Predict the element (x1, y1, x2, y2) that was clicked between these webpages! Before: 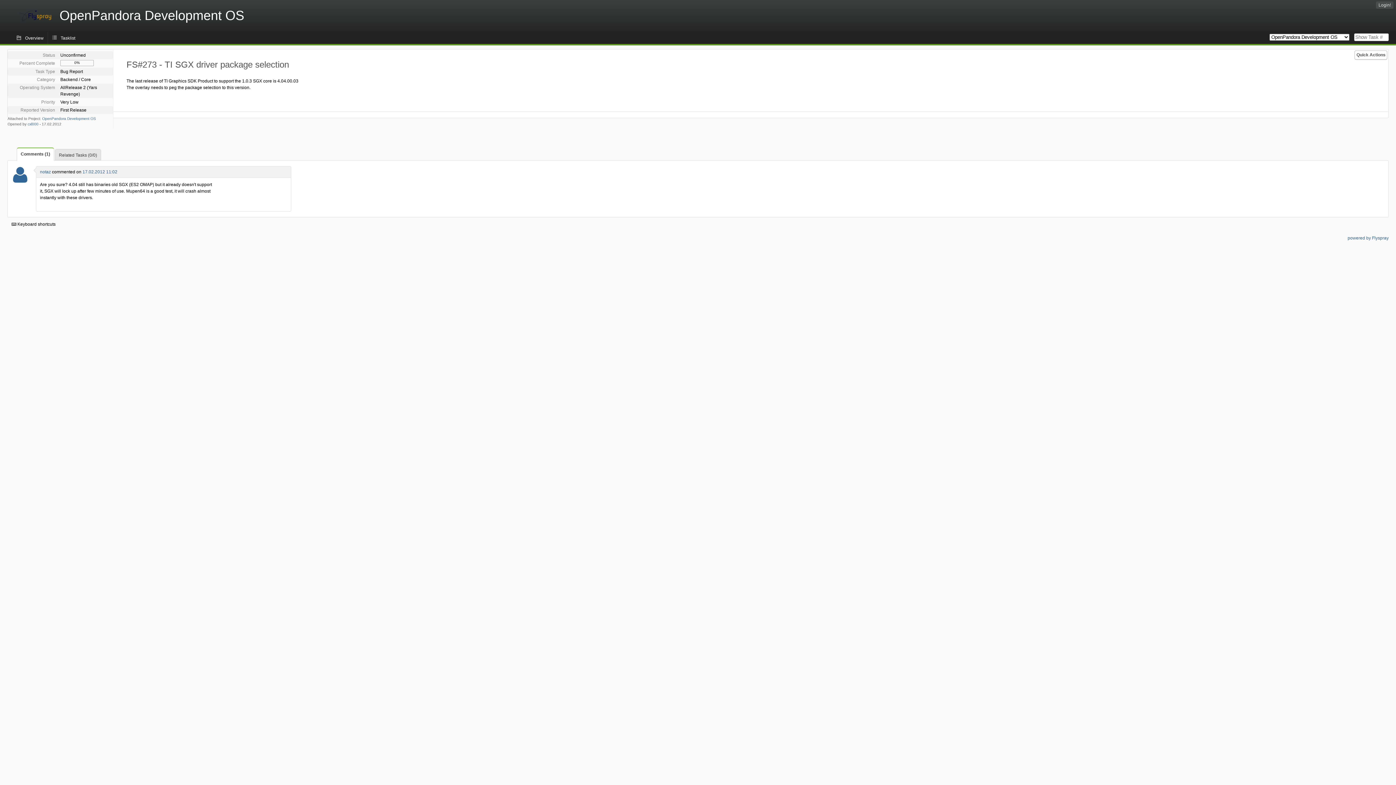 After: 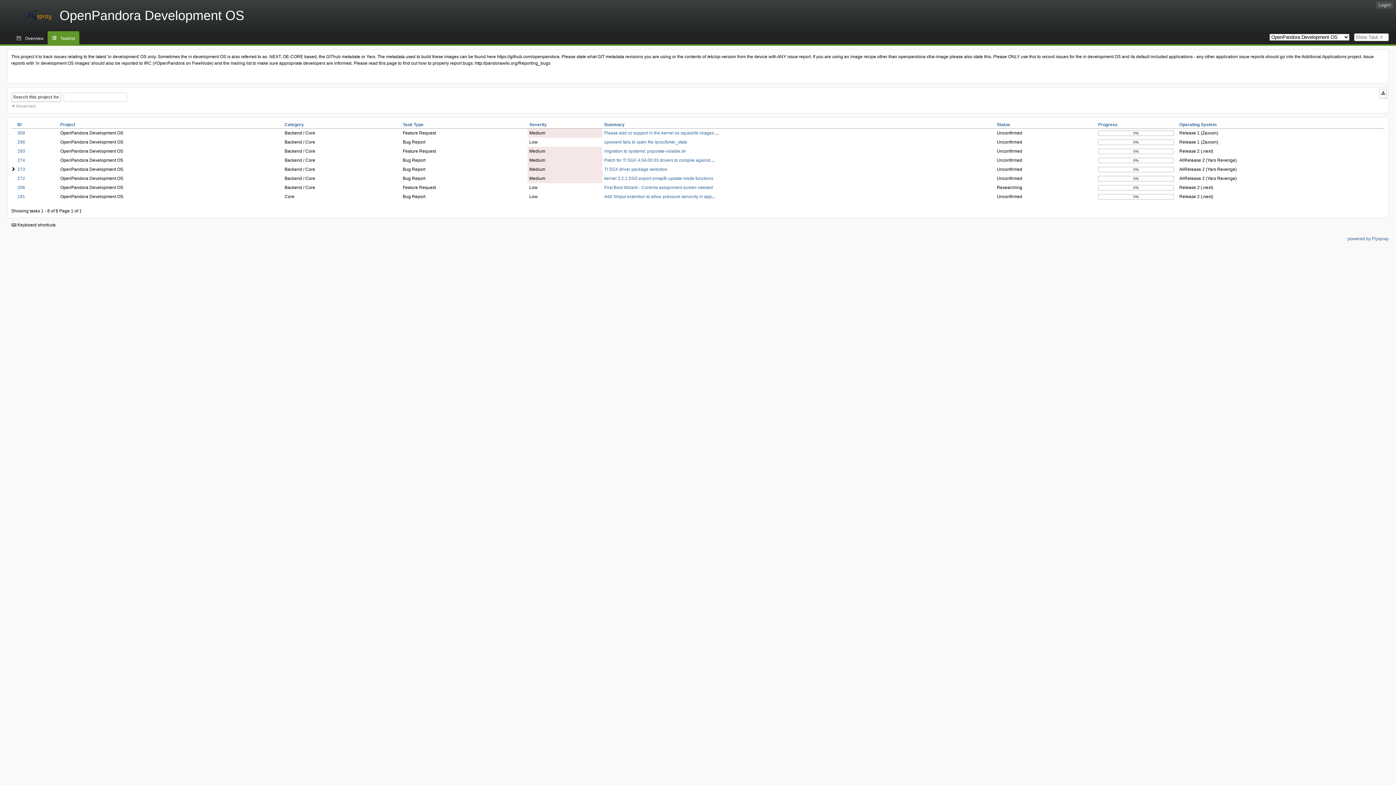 Action: bbox: (42, 116, 96, 120) label: OpenPandora Development OS